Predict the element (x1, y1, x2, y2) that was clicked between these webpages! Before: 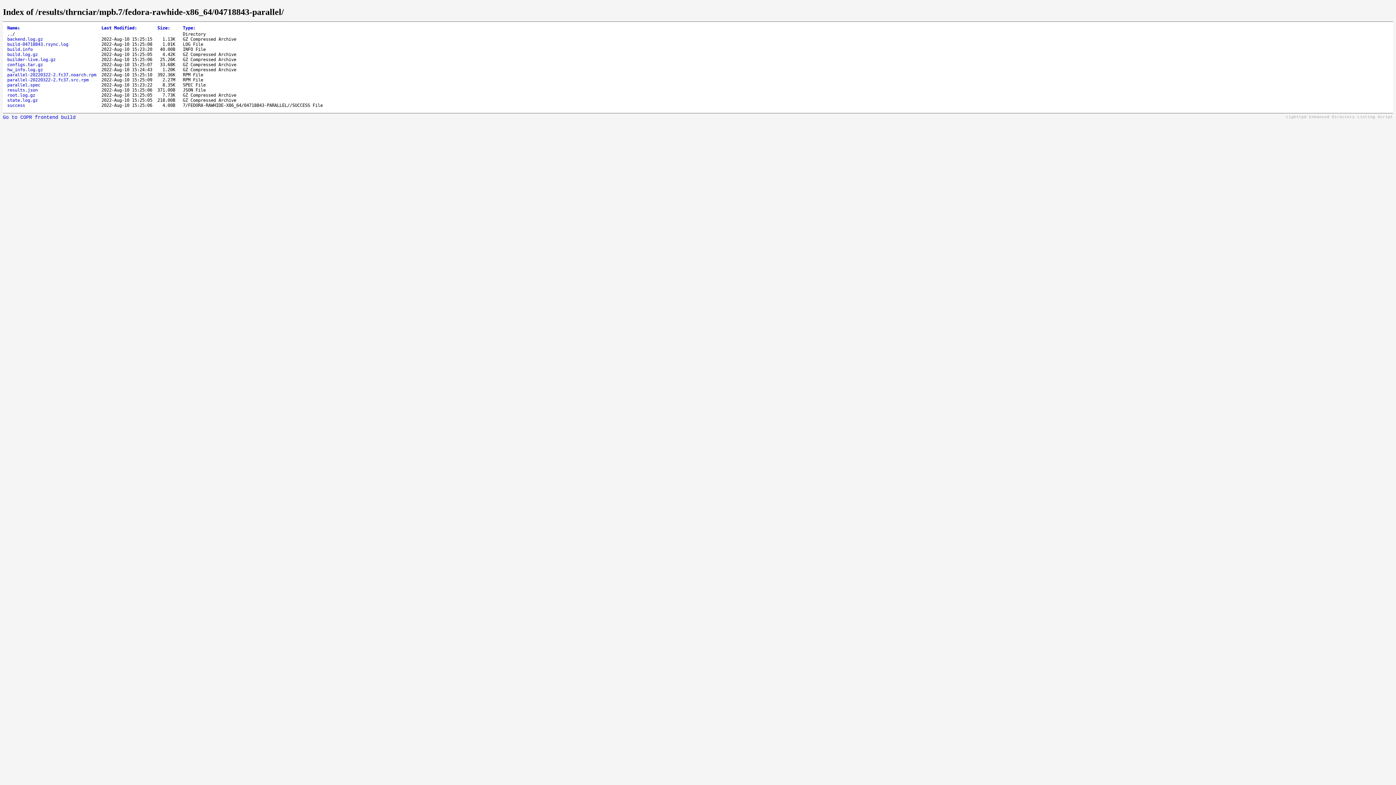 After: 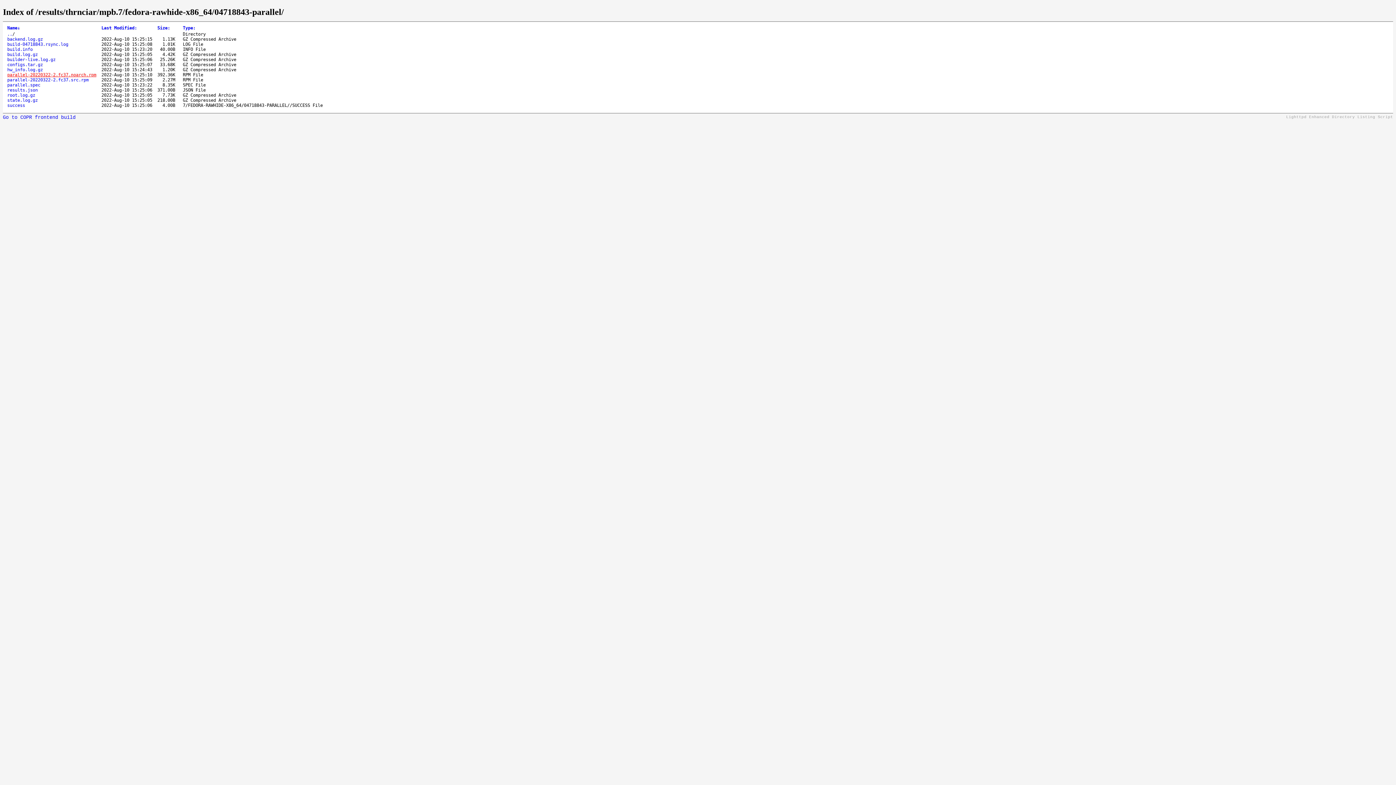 Action: label: parallel-20220322-2.fc37.noarch.rpm bbox: (7, 72, 96, 77)